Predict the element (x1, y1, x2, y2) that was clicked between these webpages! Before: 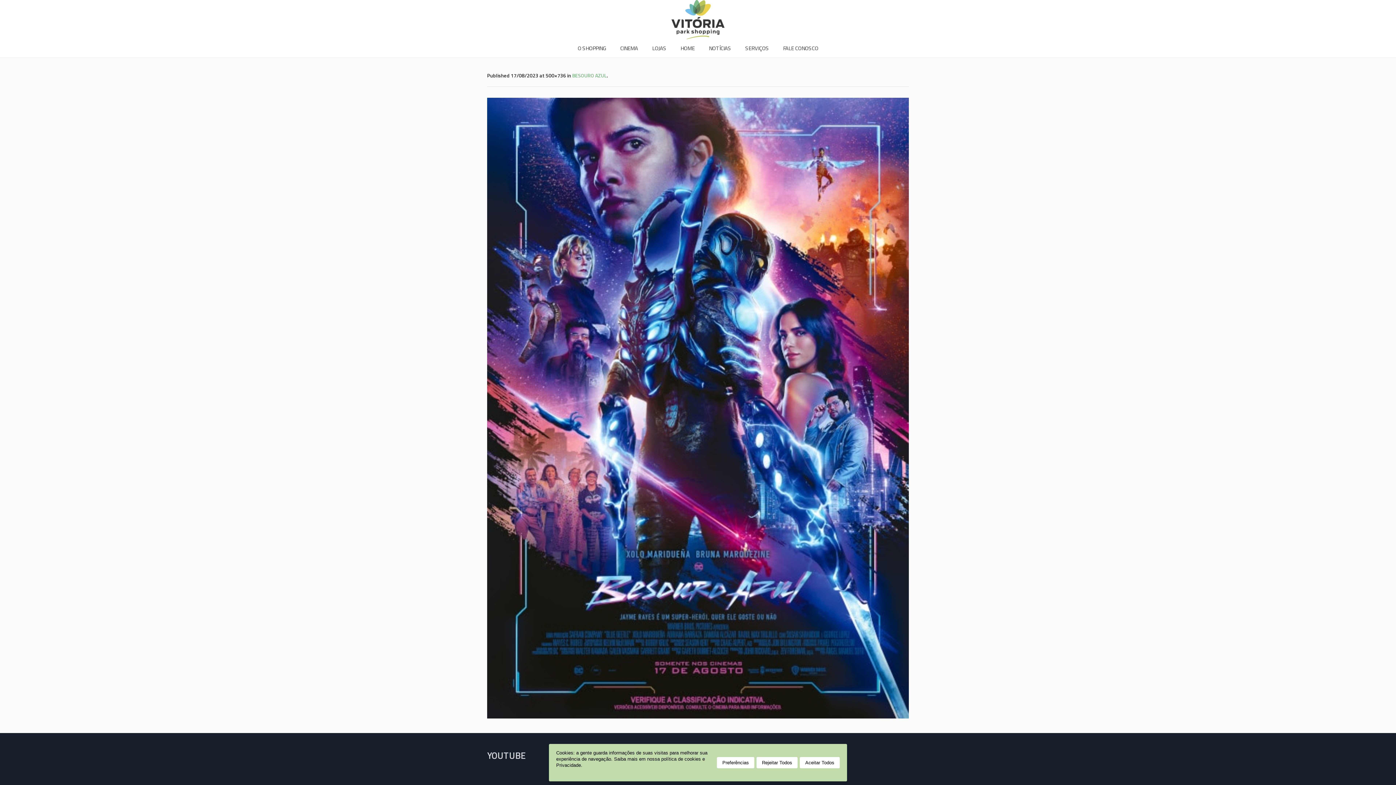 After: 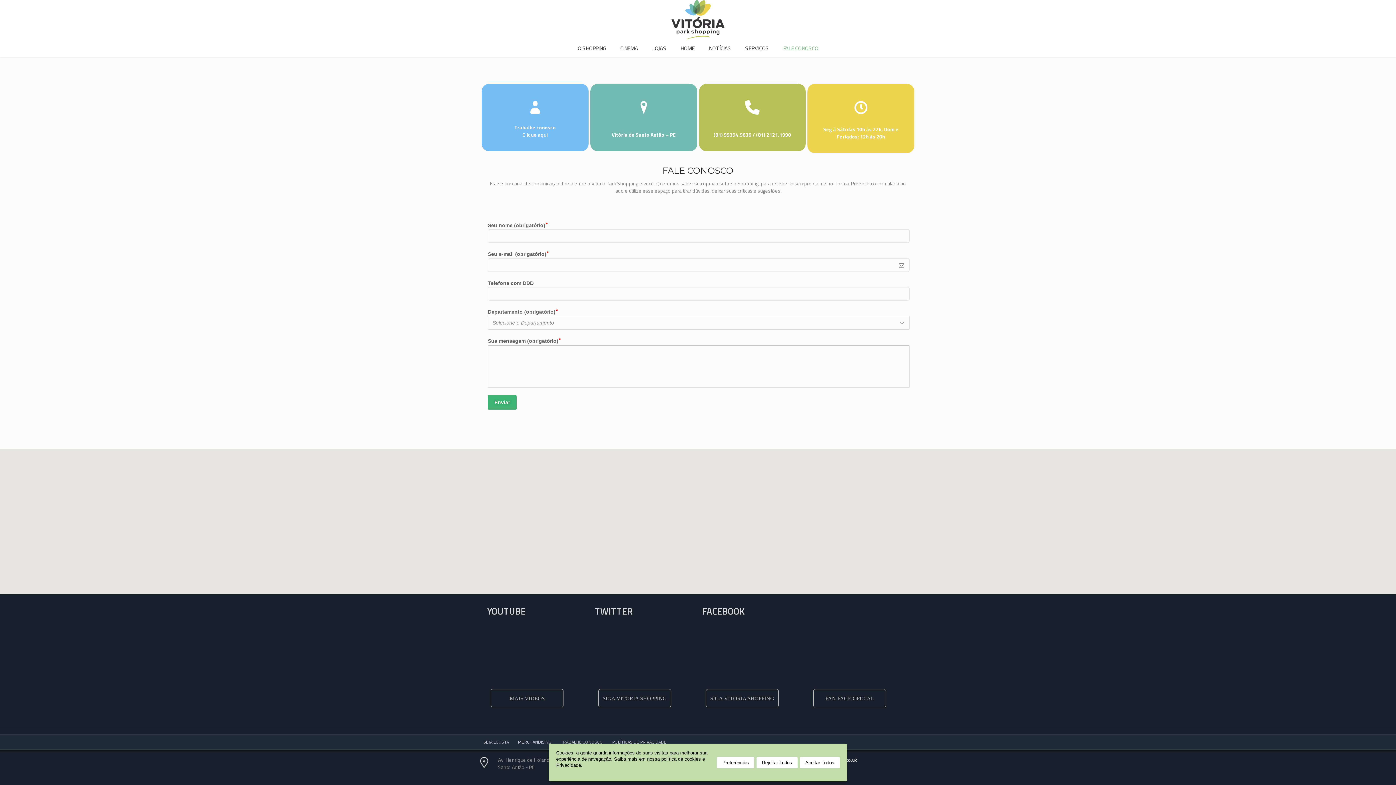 Action: bbox: (777, 43, 824, 53) label: FALE CONOSCO